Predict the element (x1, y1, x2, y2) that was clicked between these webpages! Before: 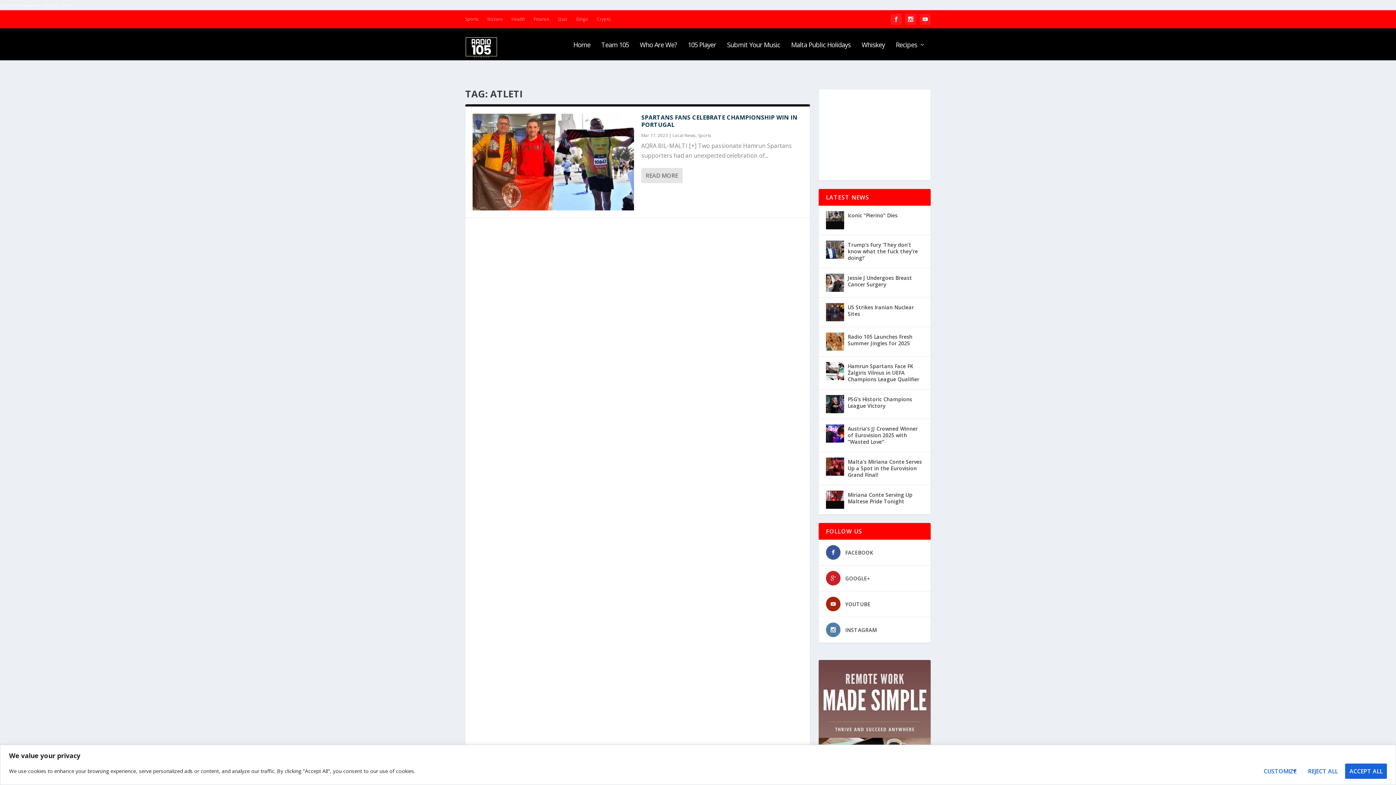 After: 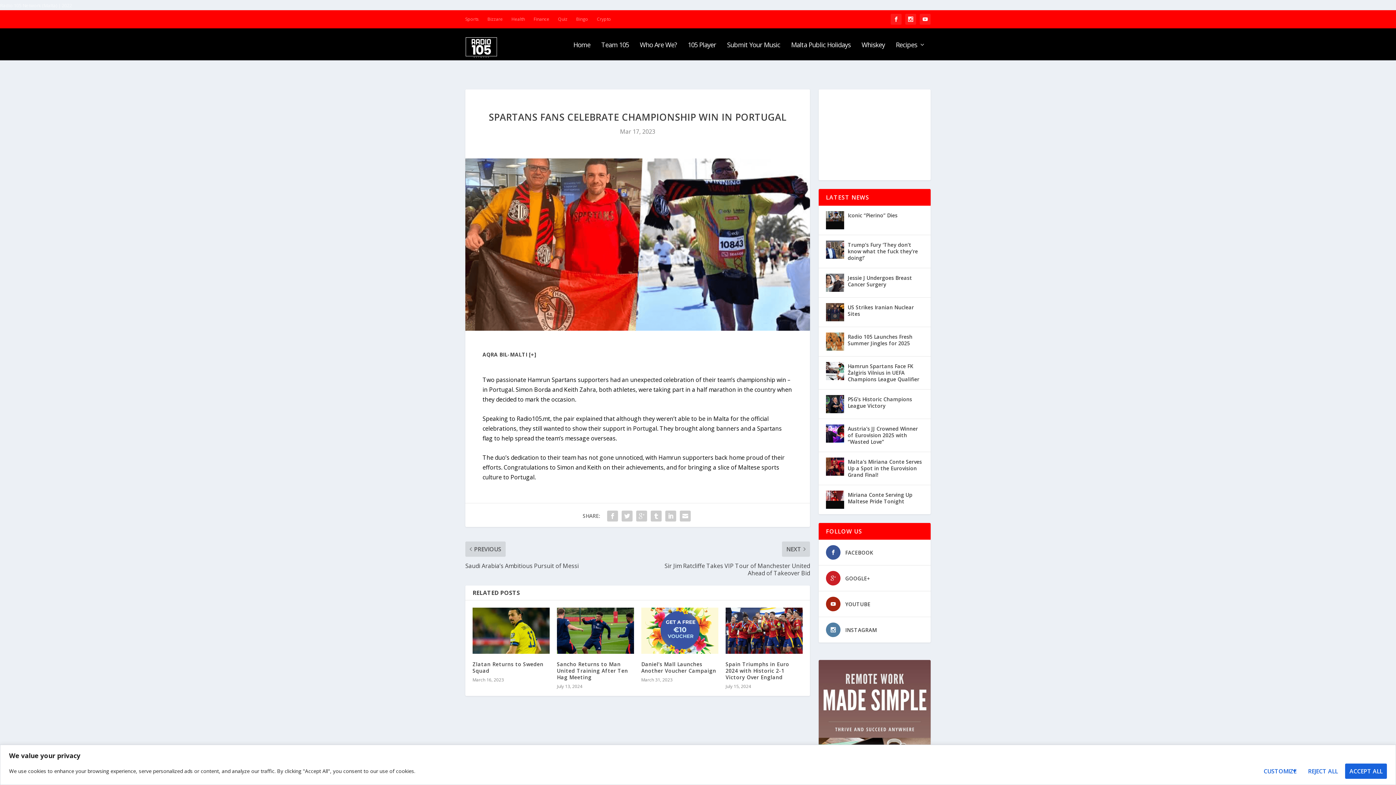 Action: label: SPARTANS FANS CELEBRATE CHAMPIONSHIP WIN IN PORTUGAL bbox: (641, 113, 797, 128)